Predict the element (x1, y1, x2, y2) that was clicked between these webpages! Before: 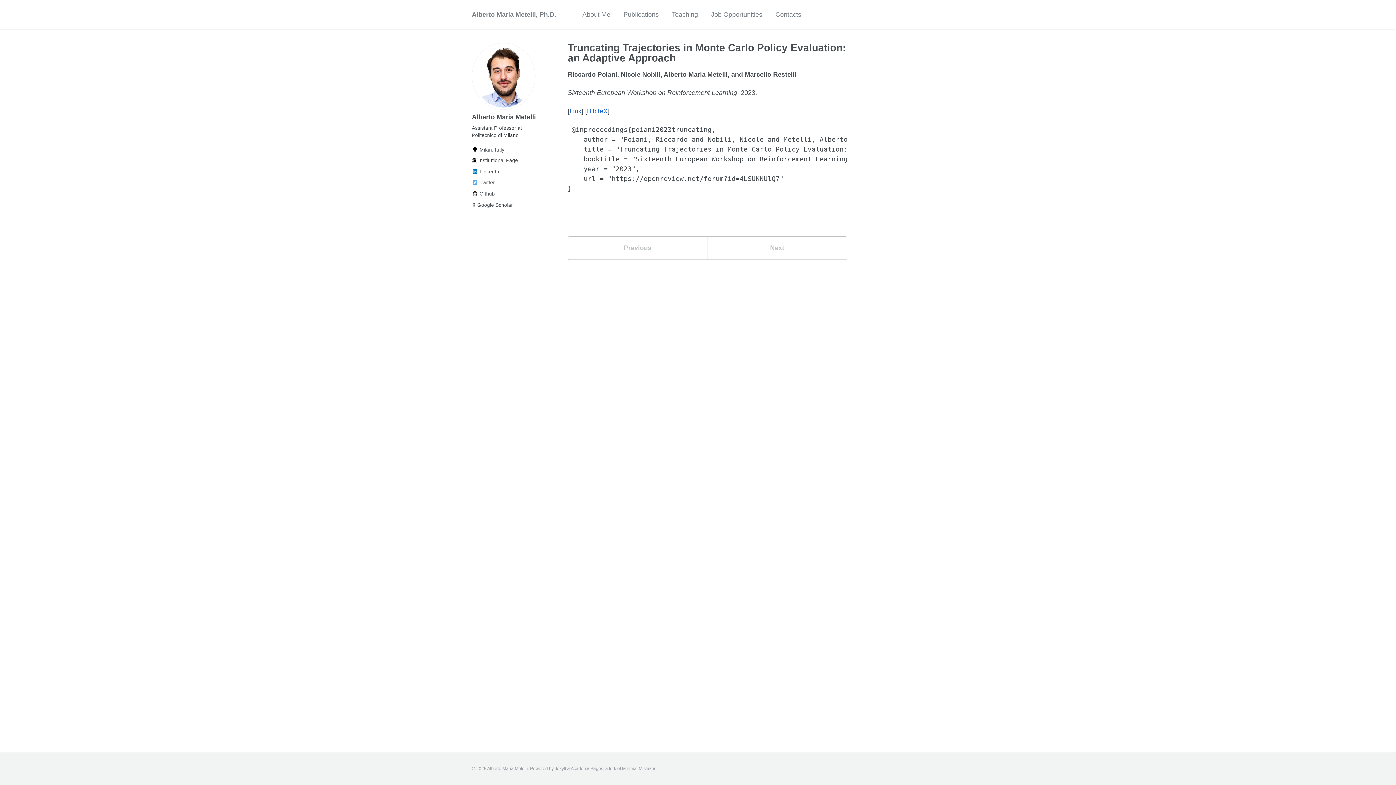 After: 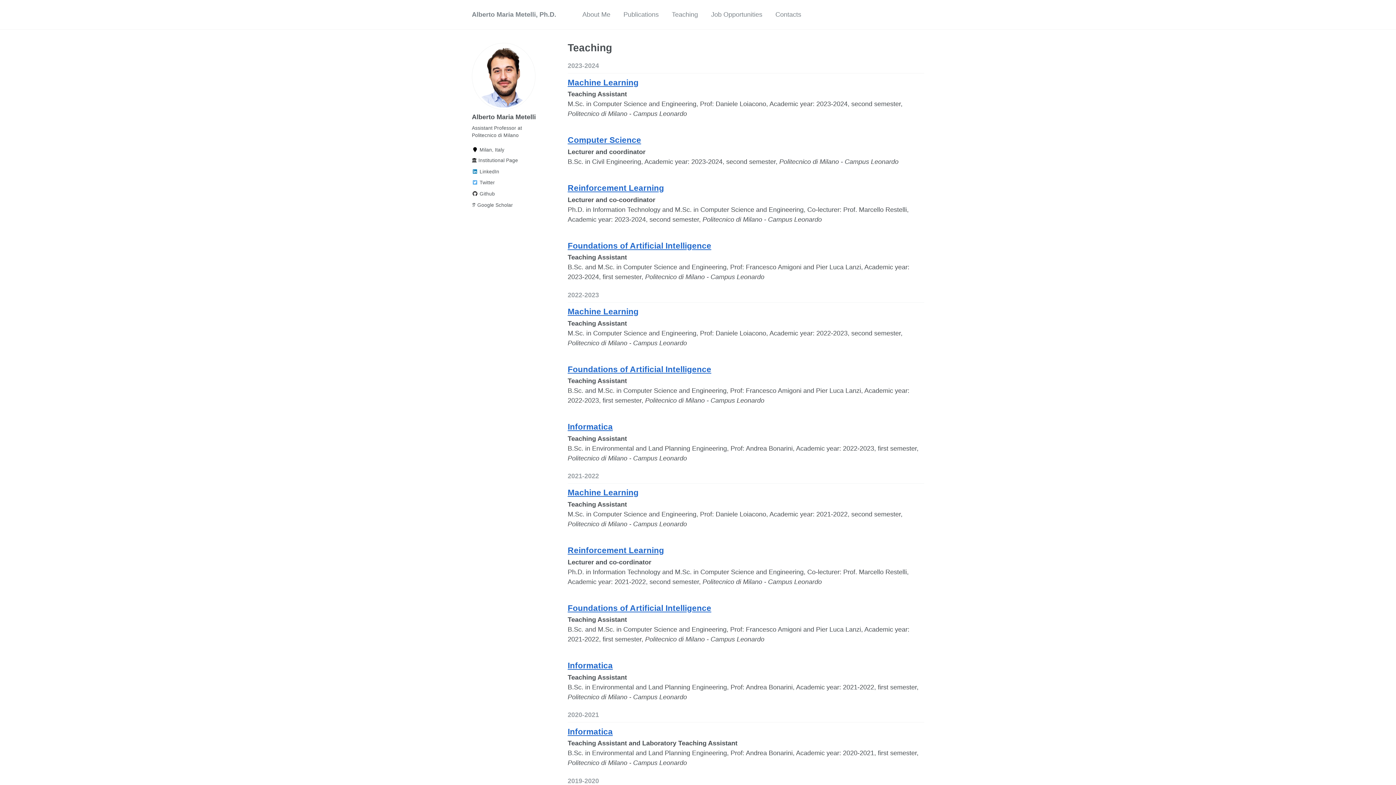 Action: bbox: (672, 6, 698, 22) label: Teaching